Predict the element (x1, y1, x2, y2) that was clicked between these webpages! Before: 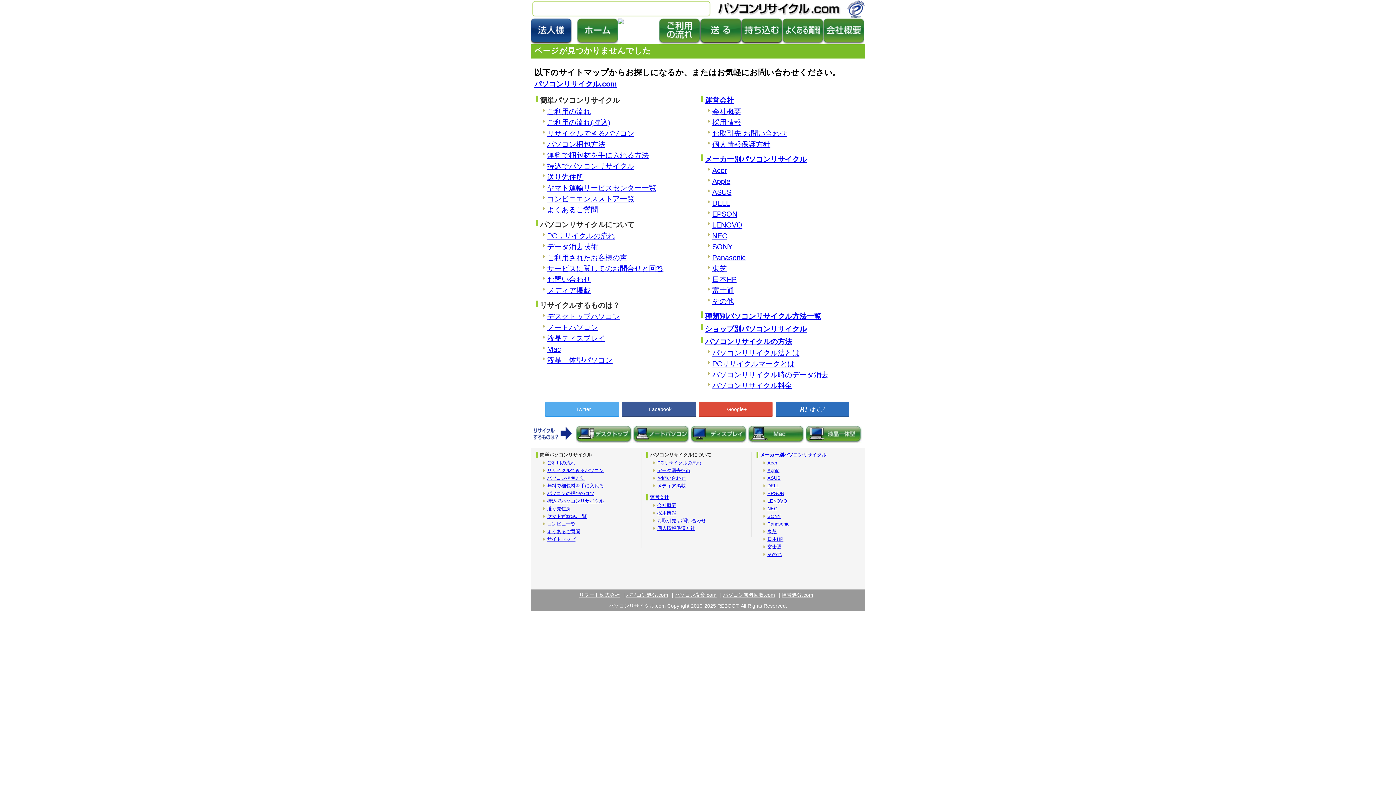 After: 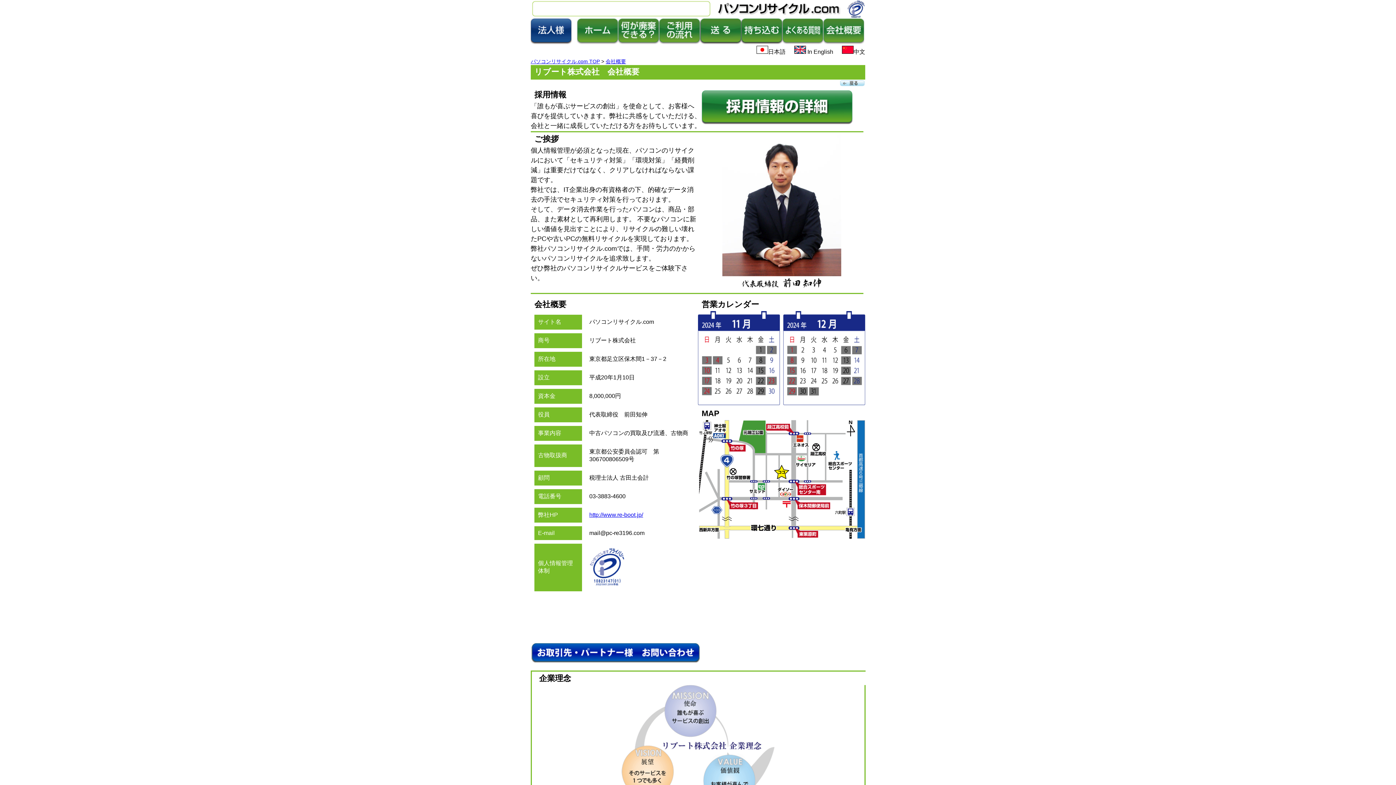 Action: bbox: (650, 494, 669, 500) label: 運営会社